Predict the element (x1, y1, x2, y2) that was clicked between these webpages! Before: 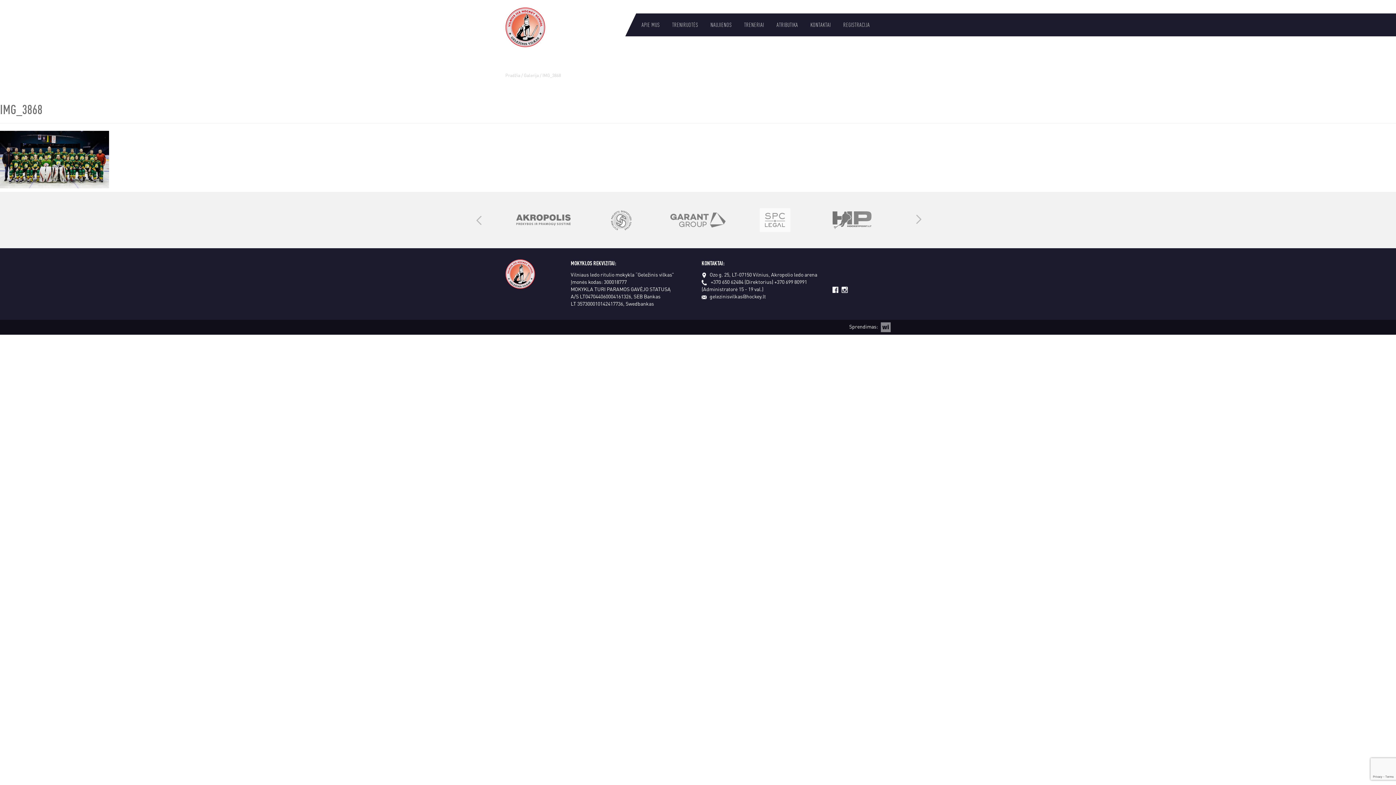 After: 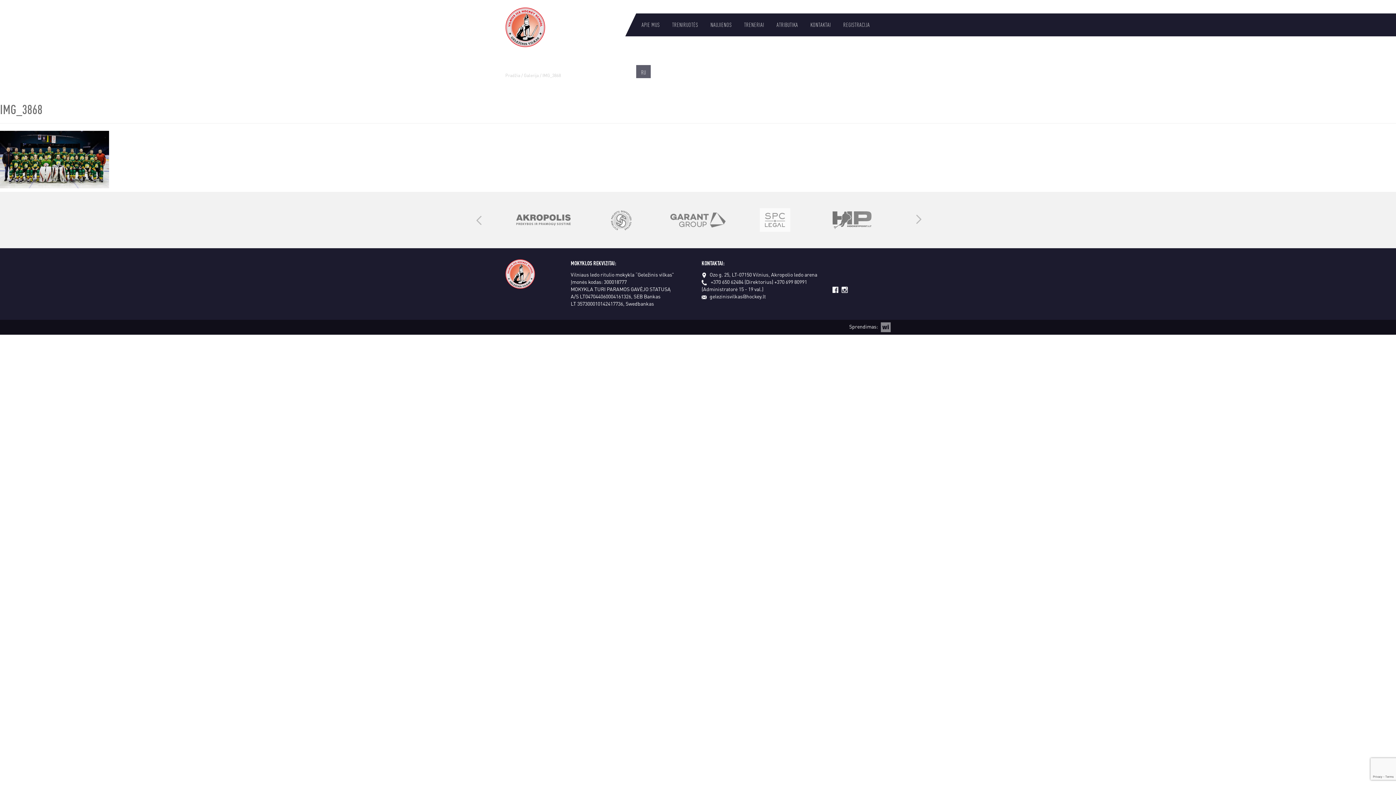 Action: label: LT bbox: (636, 42, 651, 65)